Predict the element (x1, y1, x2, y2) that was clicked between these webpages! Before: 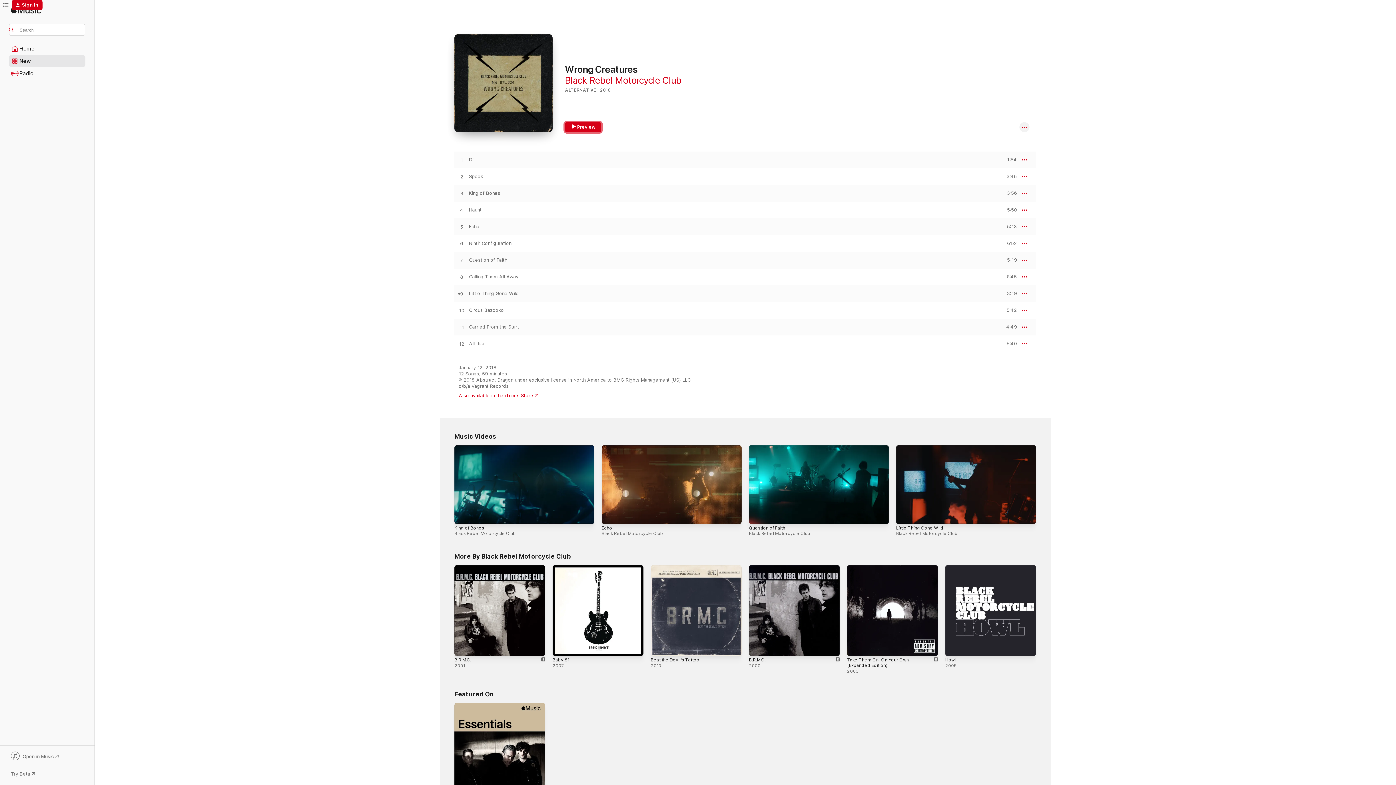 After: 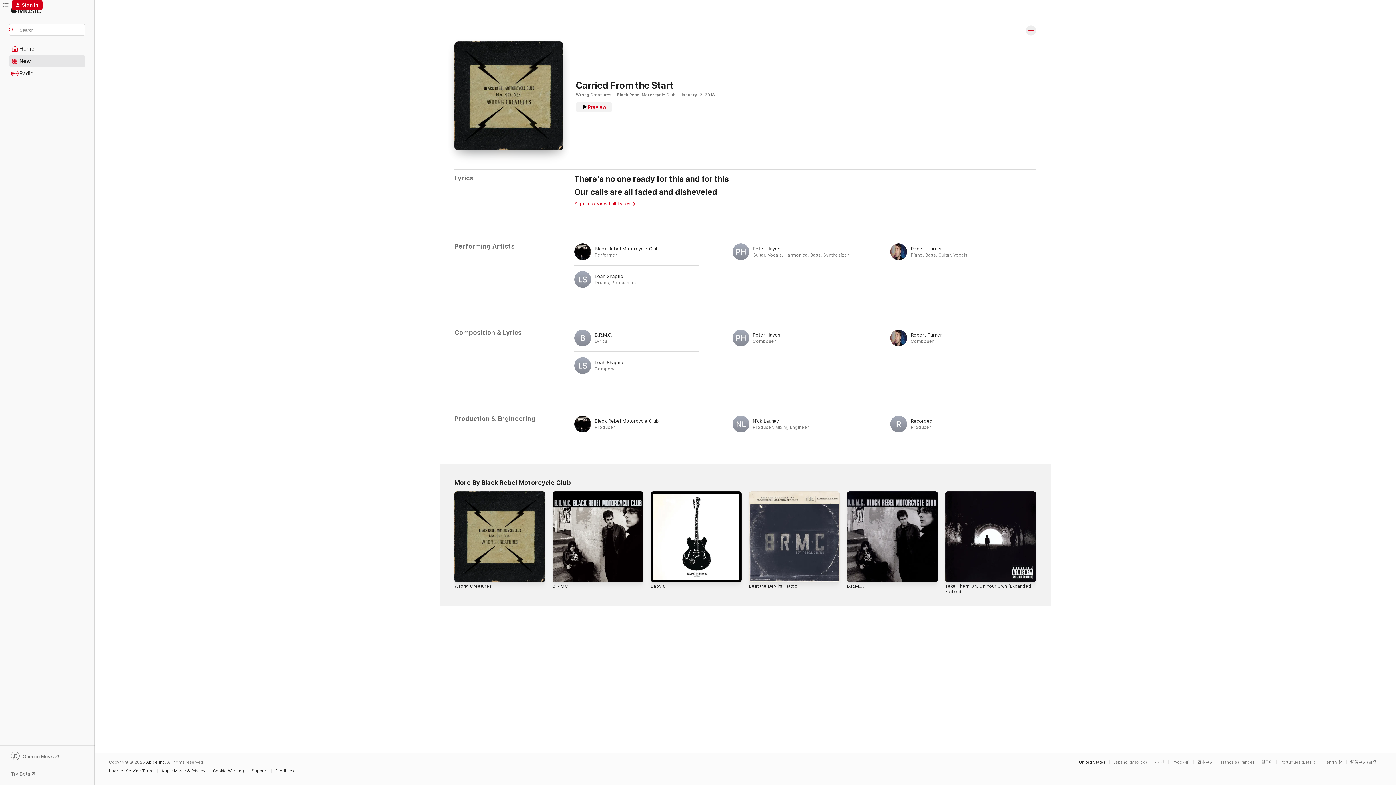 Action: label: Carried From the Start bbox: (469, 324, 519, 330)